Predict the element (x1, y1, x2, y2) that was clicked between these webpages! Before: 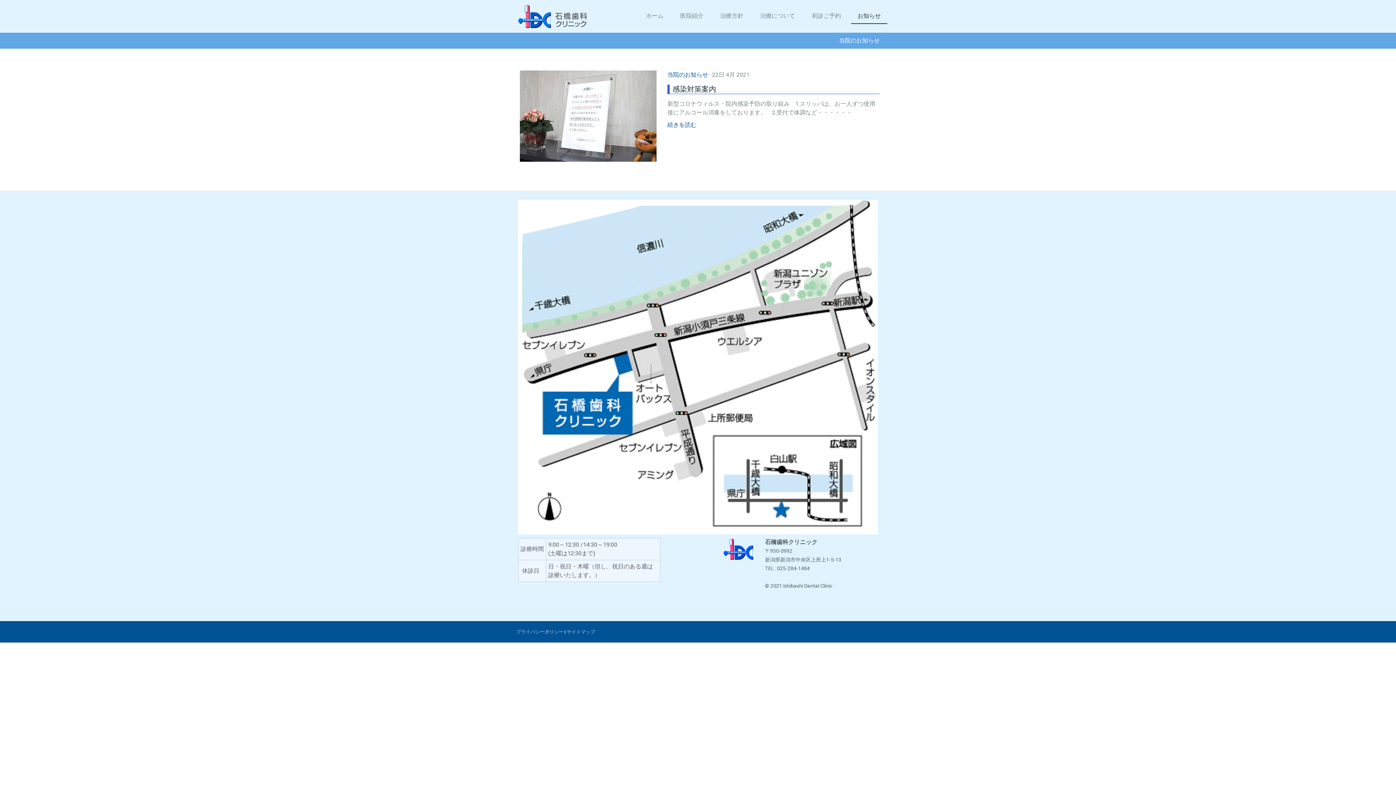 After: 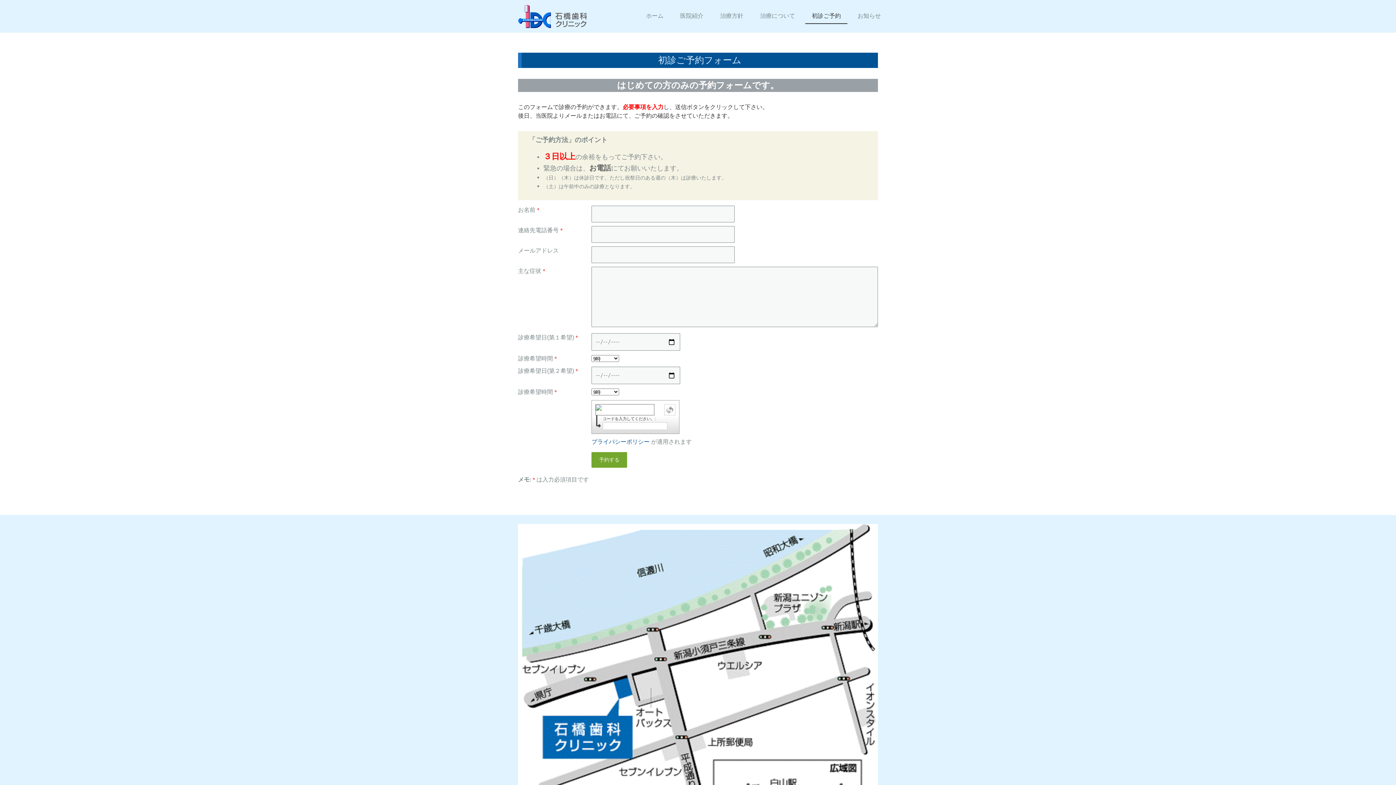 Action: label: 初診ご予約 bbox: (805, 8, 847, 24)